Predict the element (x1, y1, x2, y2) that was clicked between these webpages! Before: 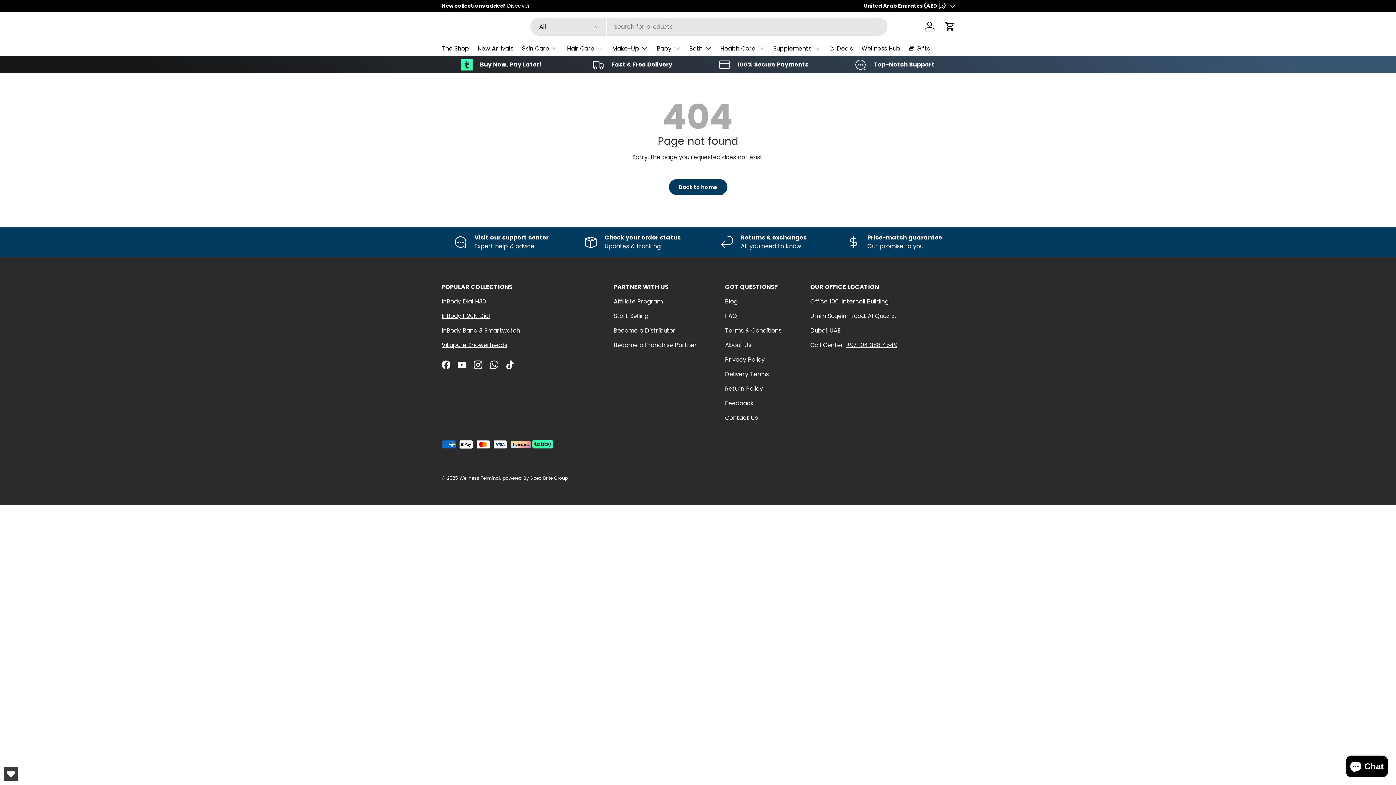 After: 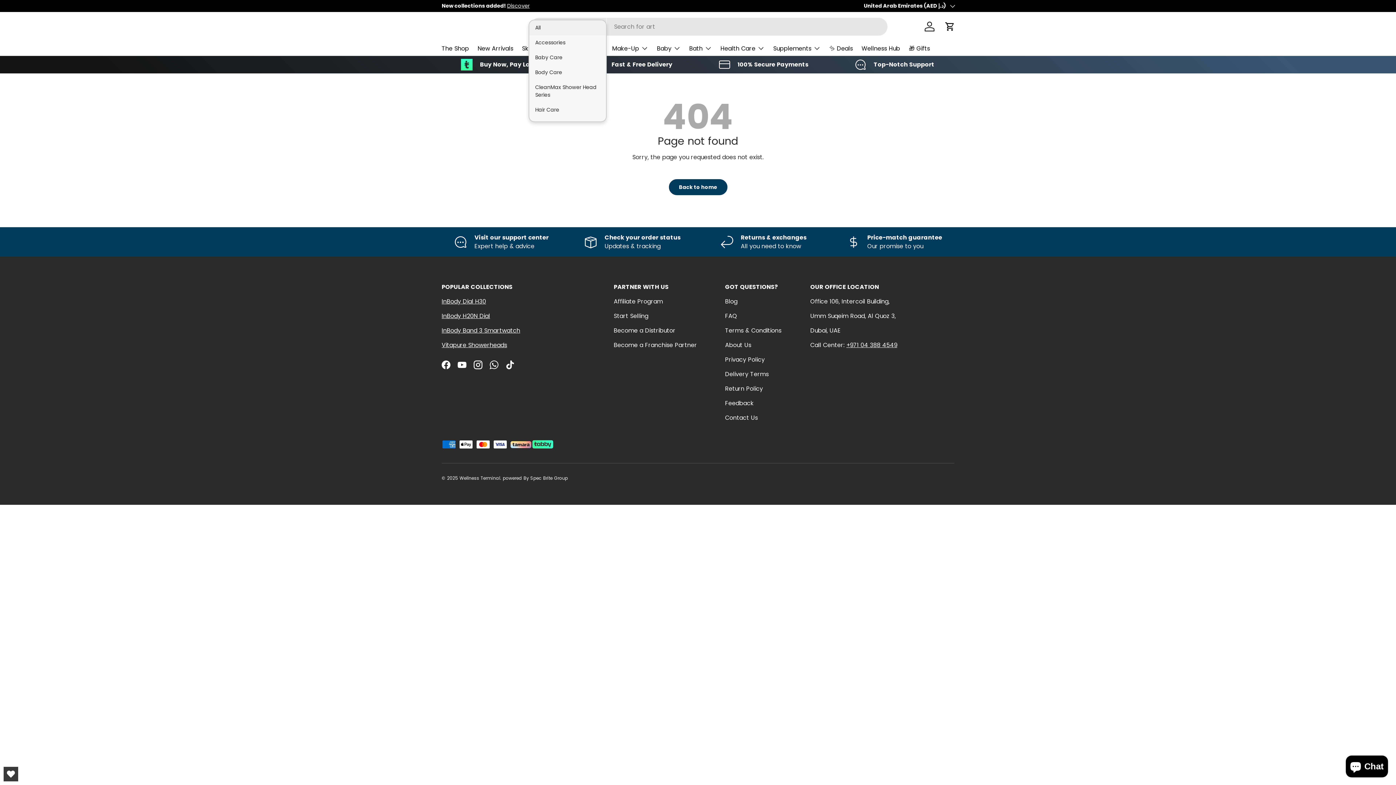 Action: bbox: (530, 17, 607, 35) label: All